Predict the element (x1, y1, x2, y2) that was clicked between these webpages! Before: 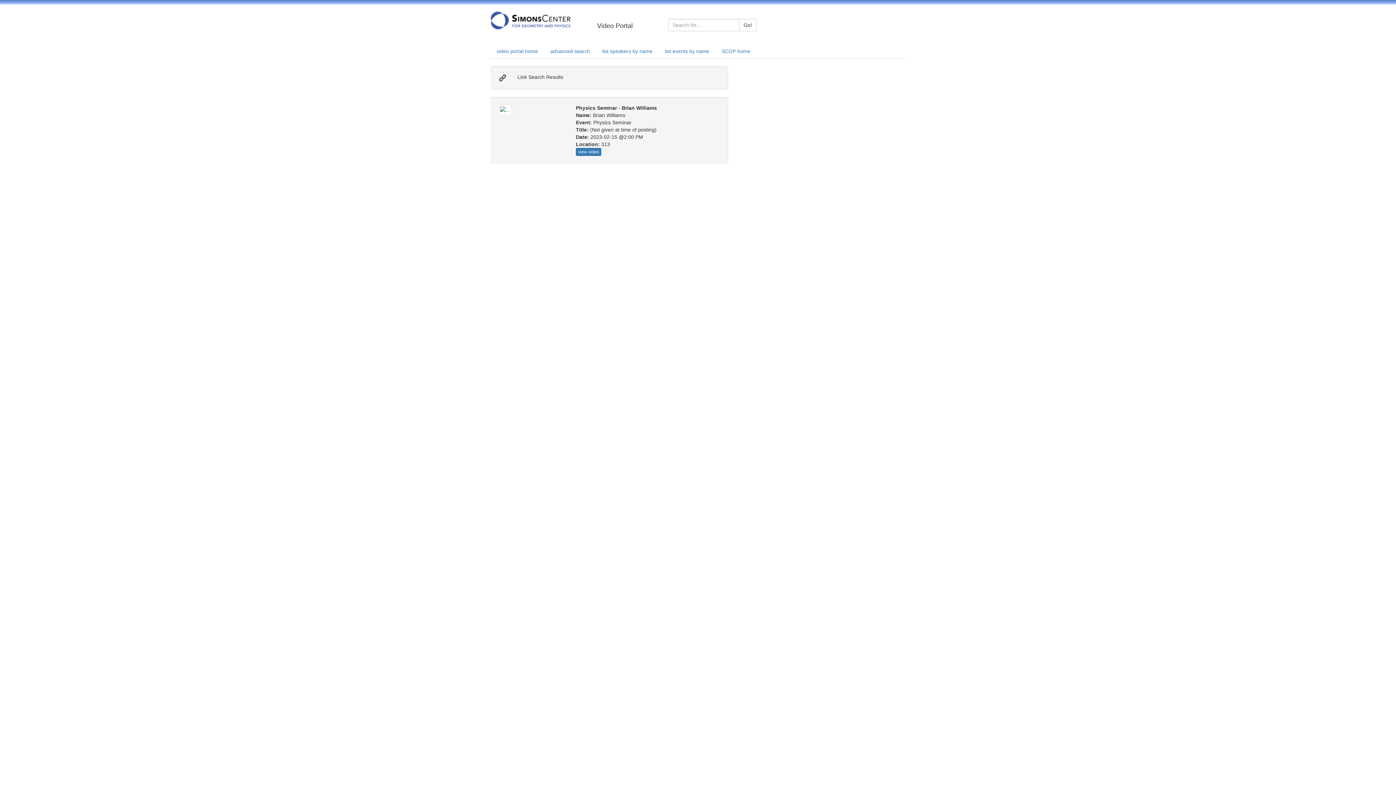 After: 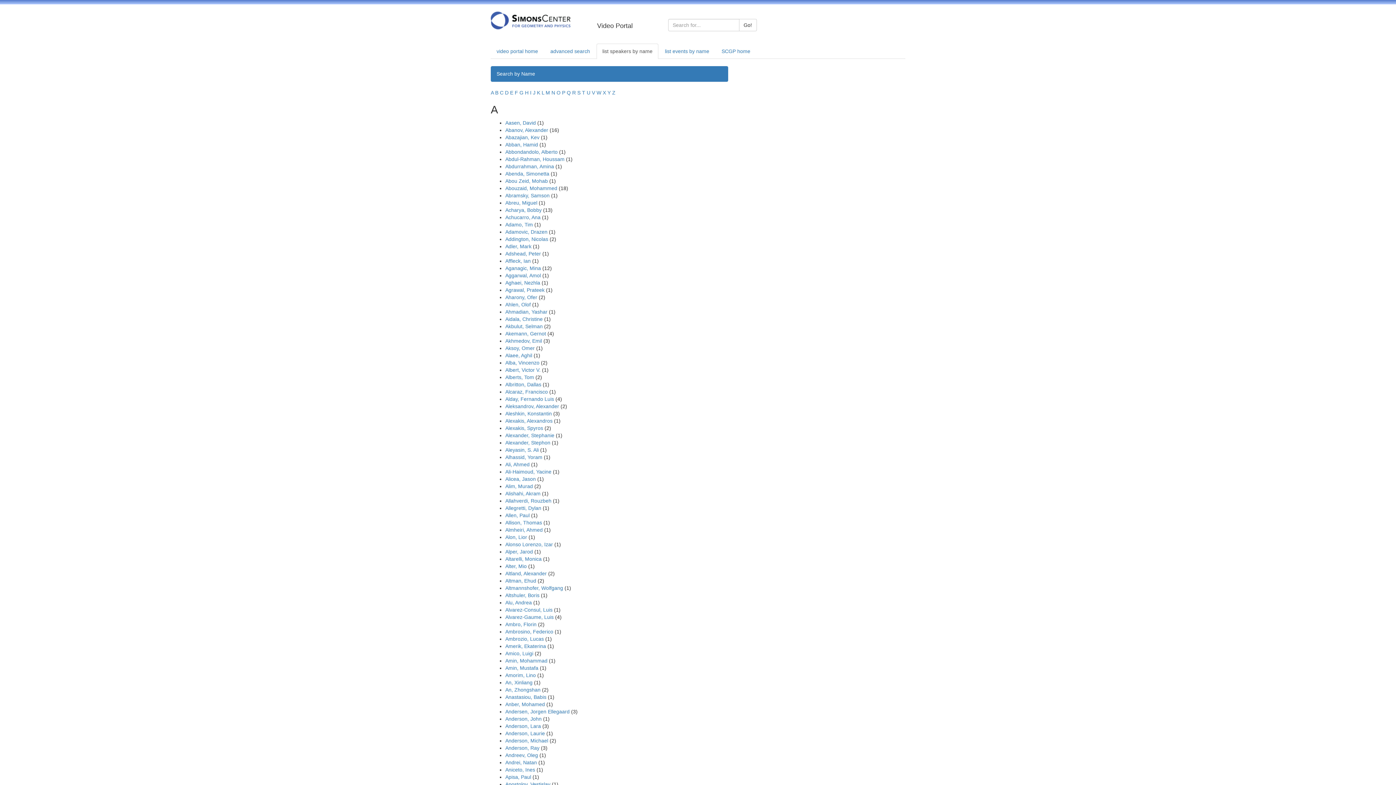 Action: bbox: (596, 43, 658, 58) label: list speakers by name